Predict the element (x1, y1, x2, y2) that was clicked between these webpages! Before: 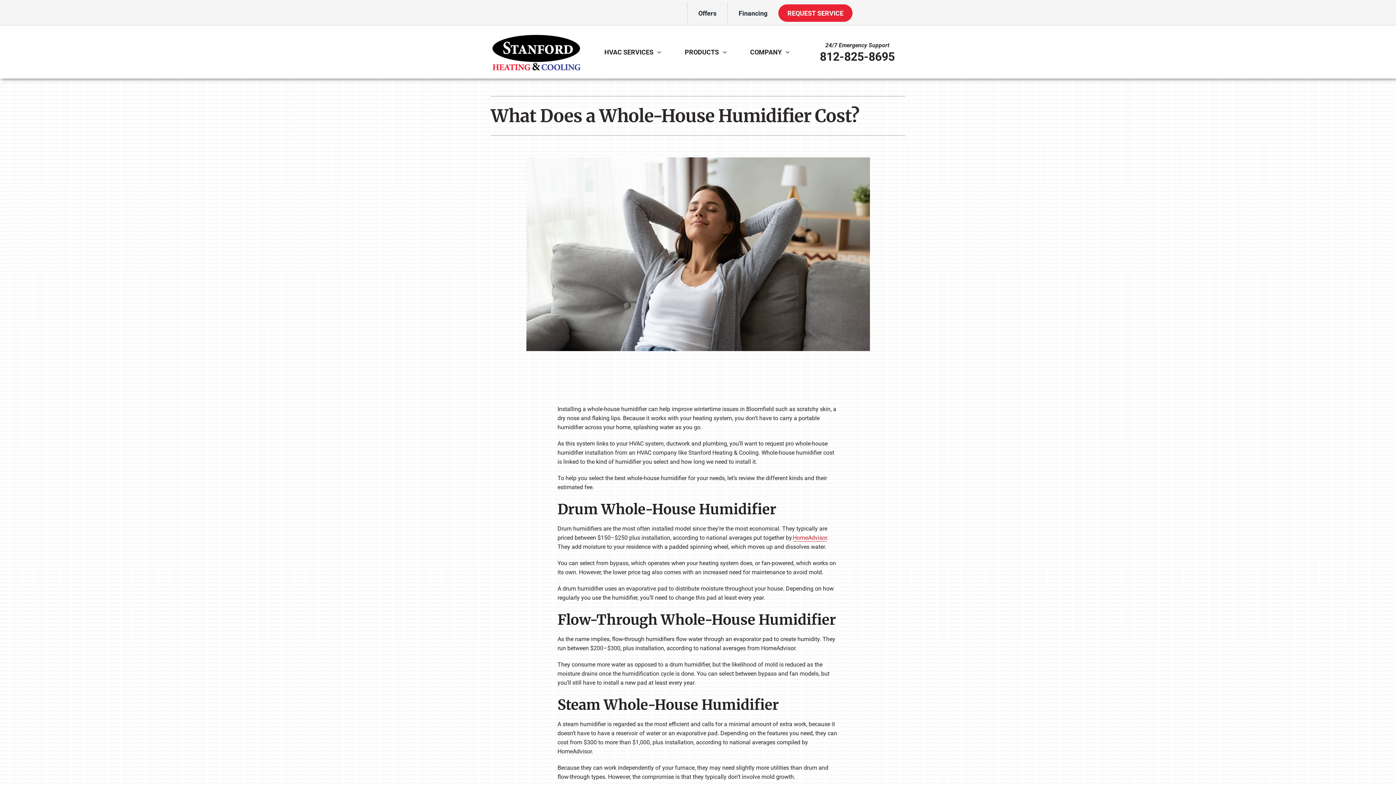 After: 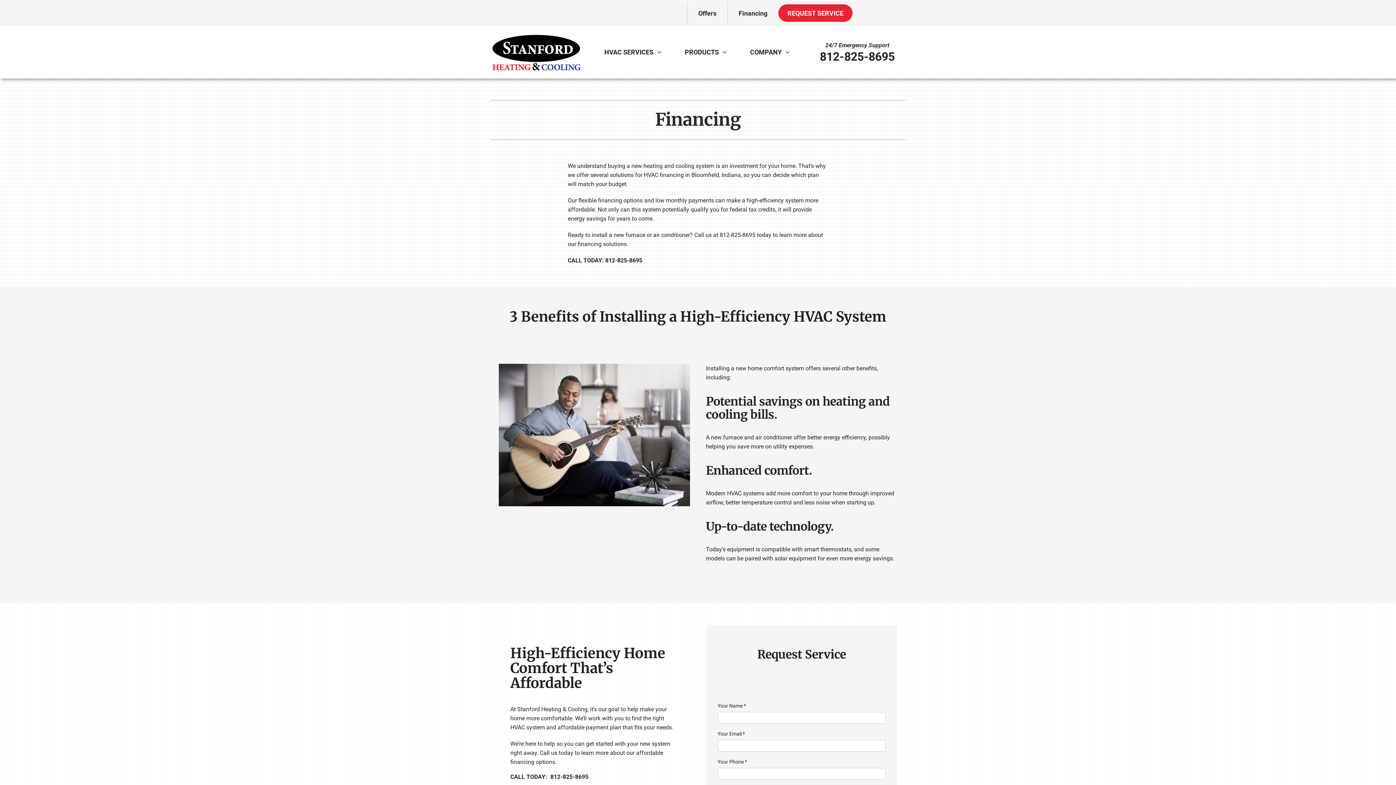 Action: bbox: (727, 2, 778, 24) label: Financing